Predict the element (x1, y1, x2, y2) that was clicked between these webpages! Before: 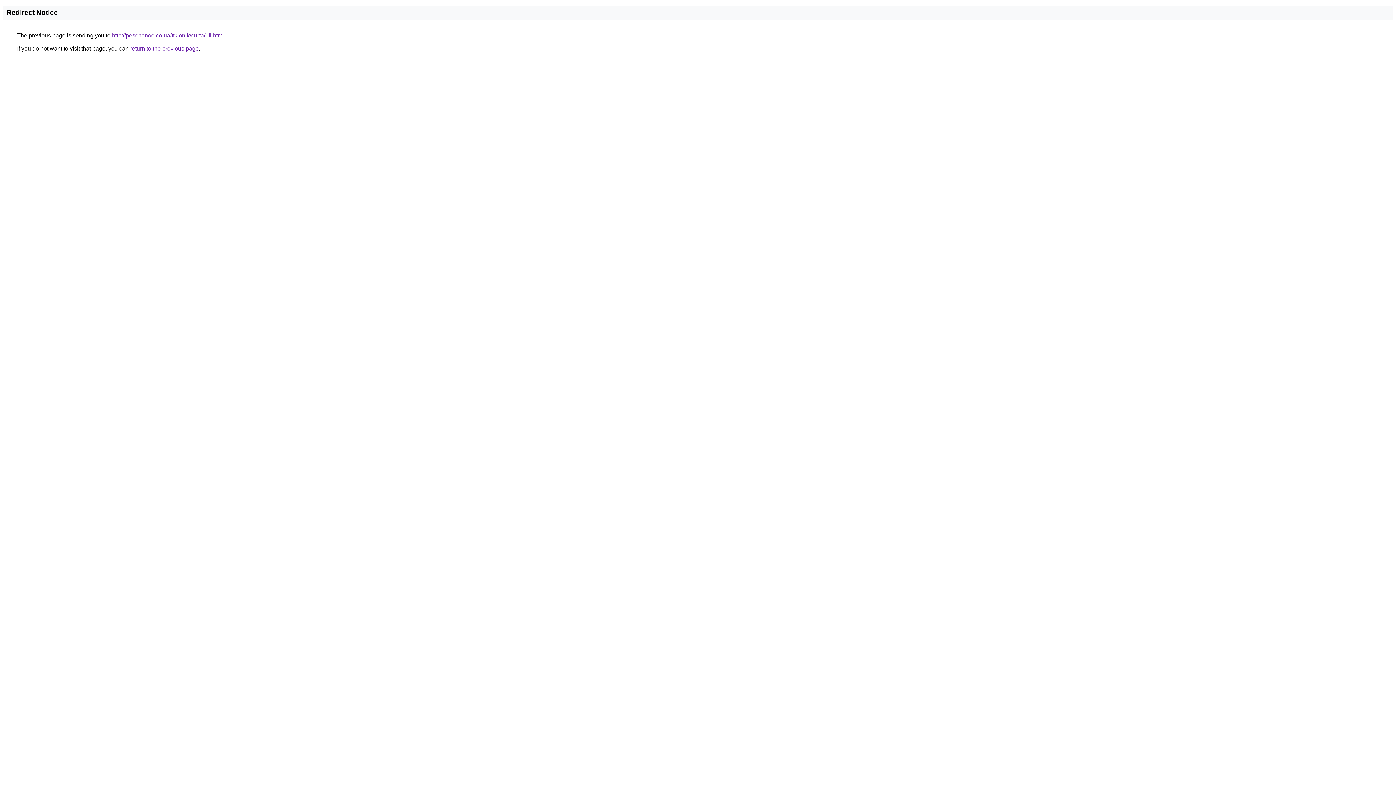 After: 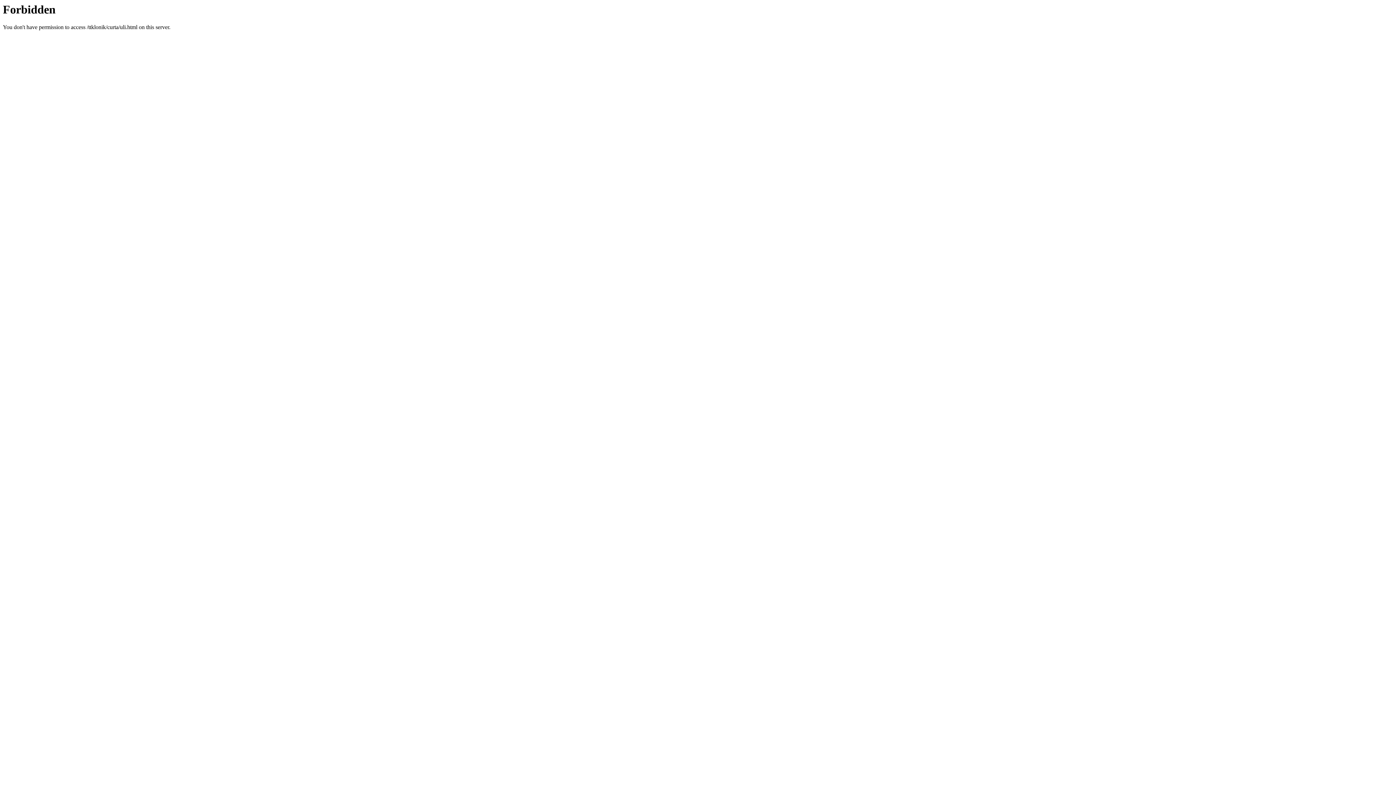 Action: bbox: (112, 32, 224, 38) label: http://peschanoe.co.ua/ttklonik/curta/uli.html